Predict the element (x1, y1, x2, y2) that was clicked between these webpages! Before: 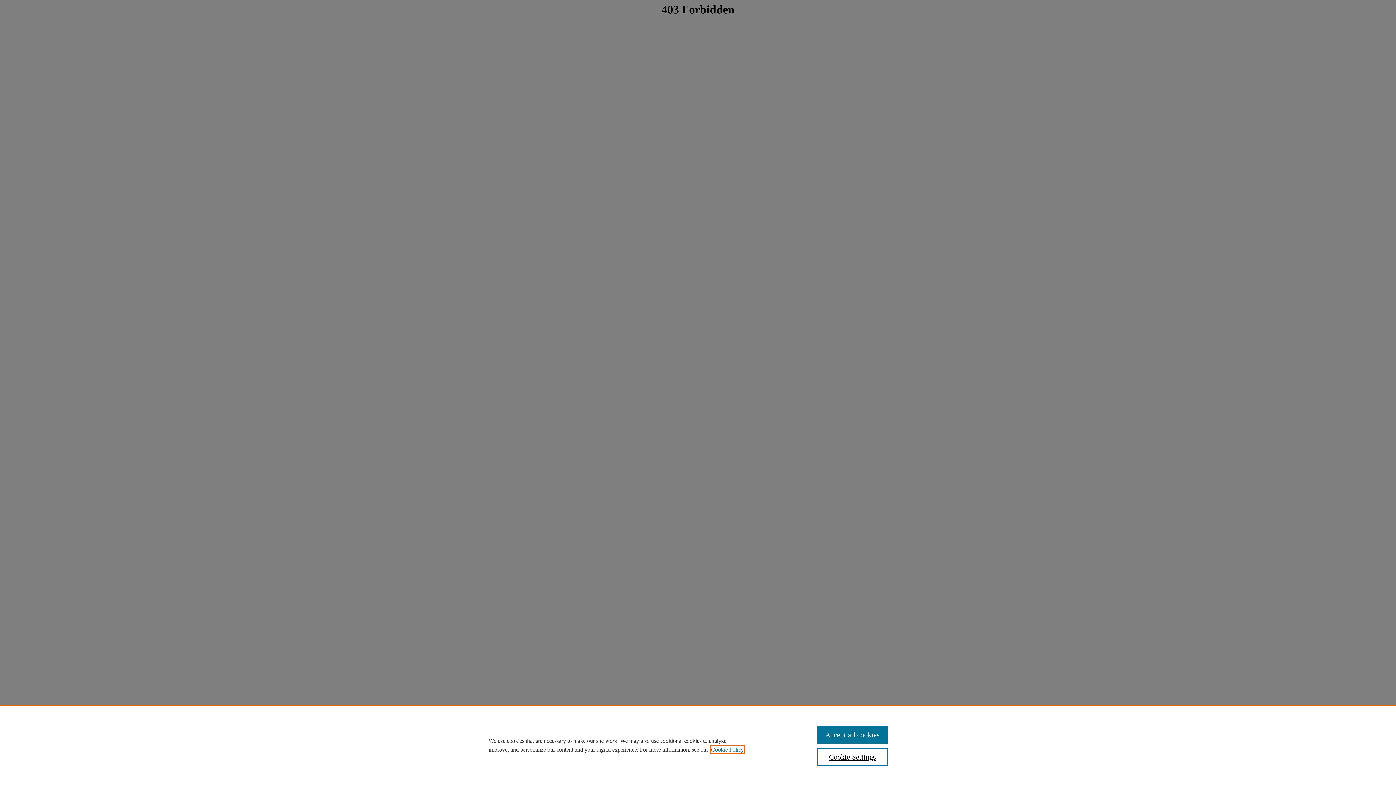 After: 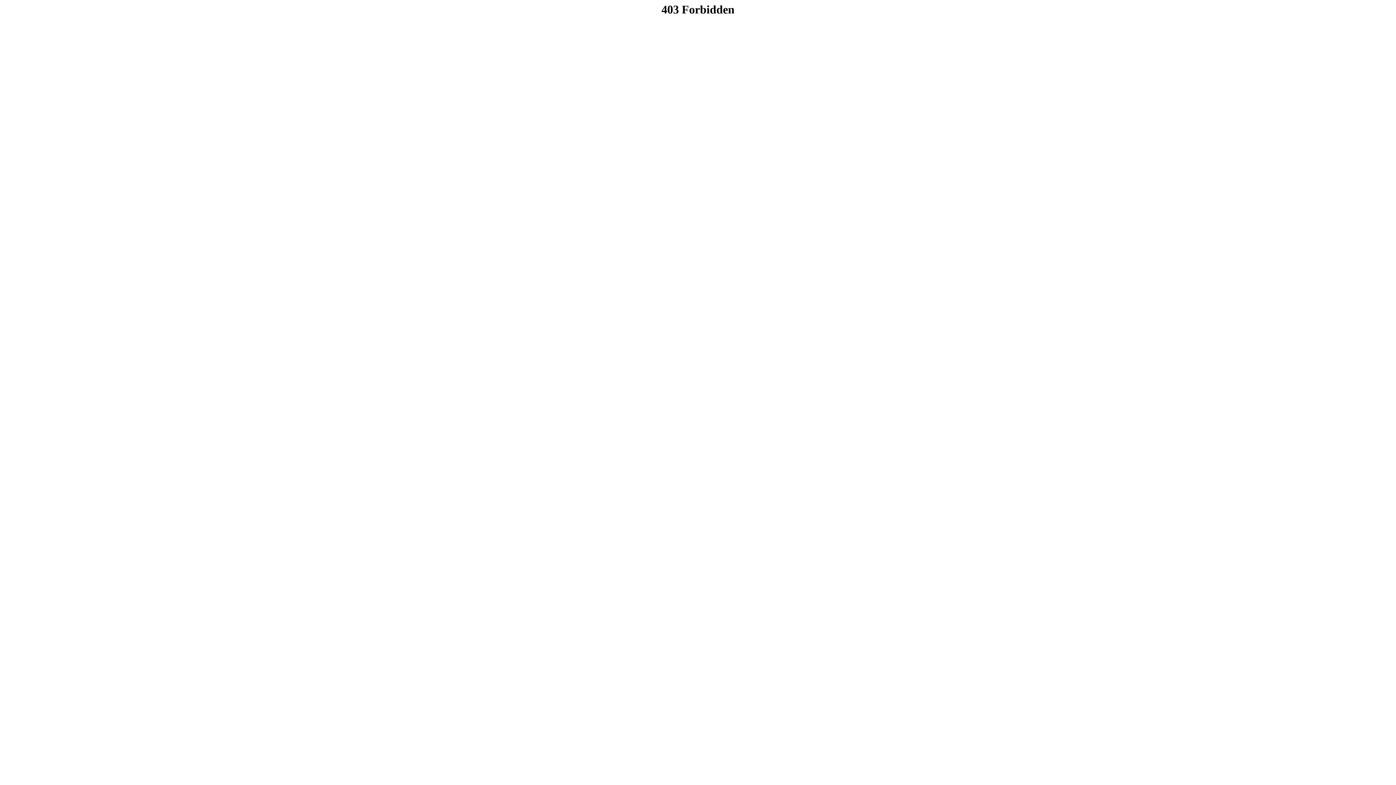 Action: bbox: (817, 726, 887, 744) label: Accept all cookies